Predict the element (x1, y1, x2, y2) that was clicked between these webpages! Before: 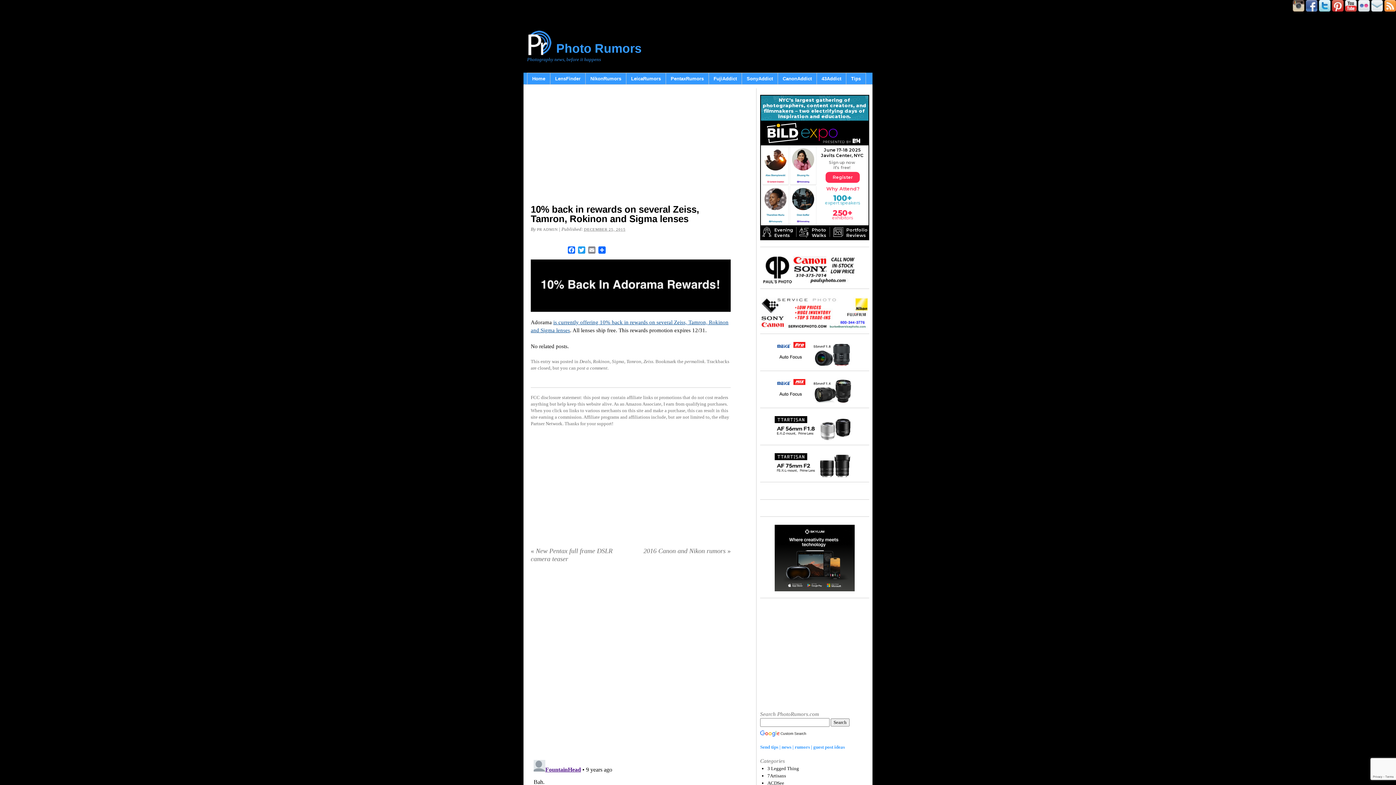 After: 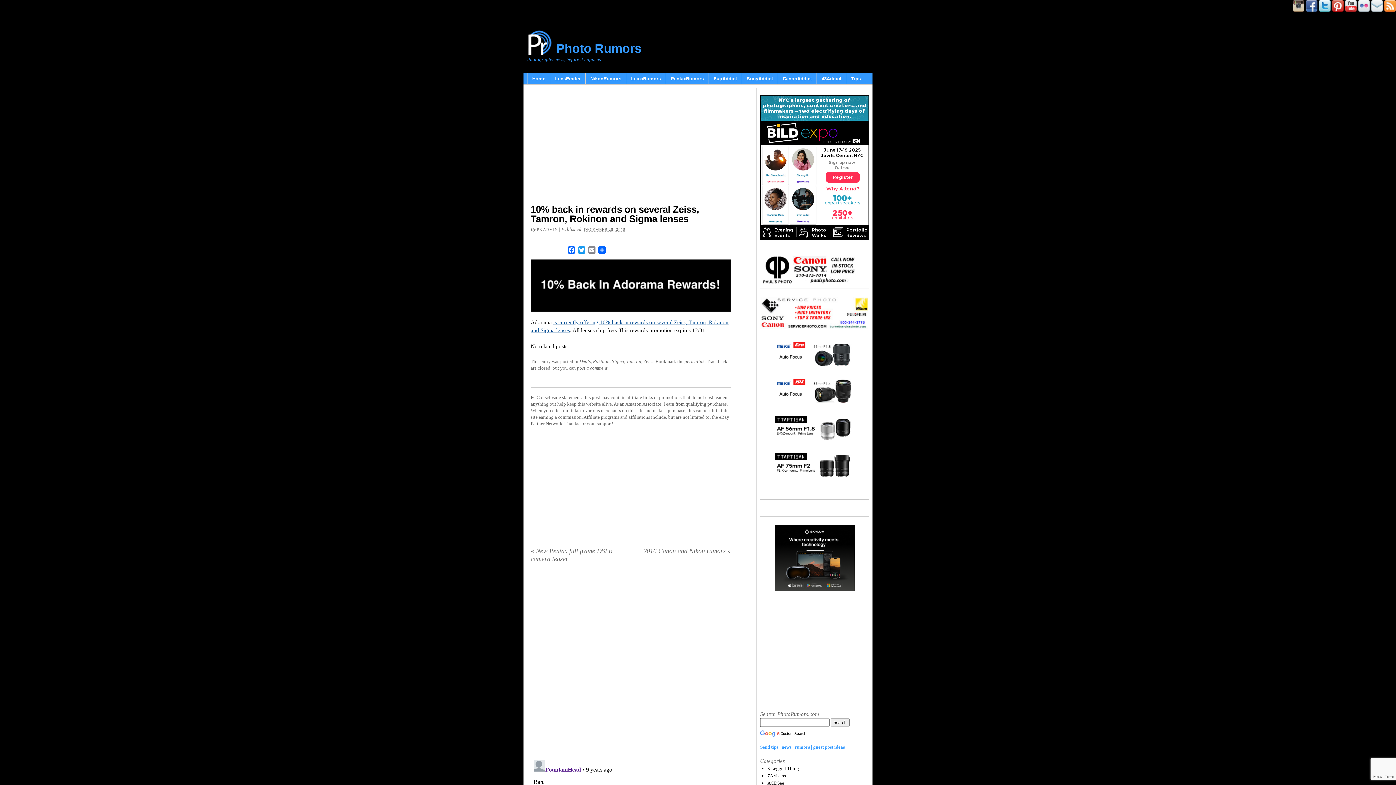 Action: bbox: (774, 416, 854, 440)